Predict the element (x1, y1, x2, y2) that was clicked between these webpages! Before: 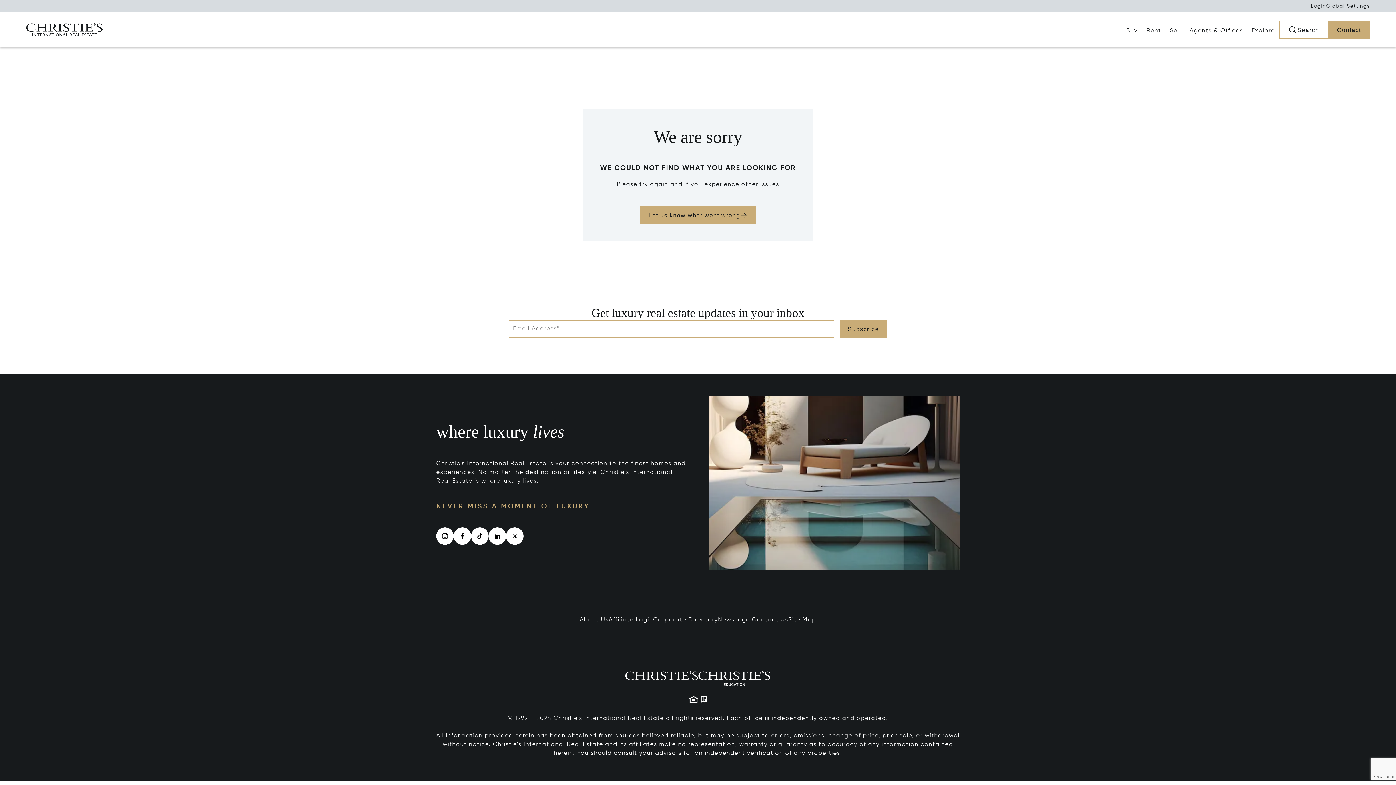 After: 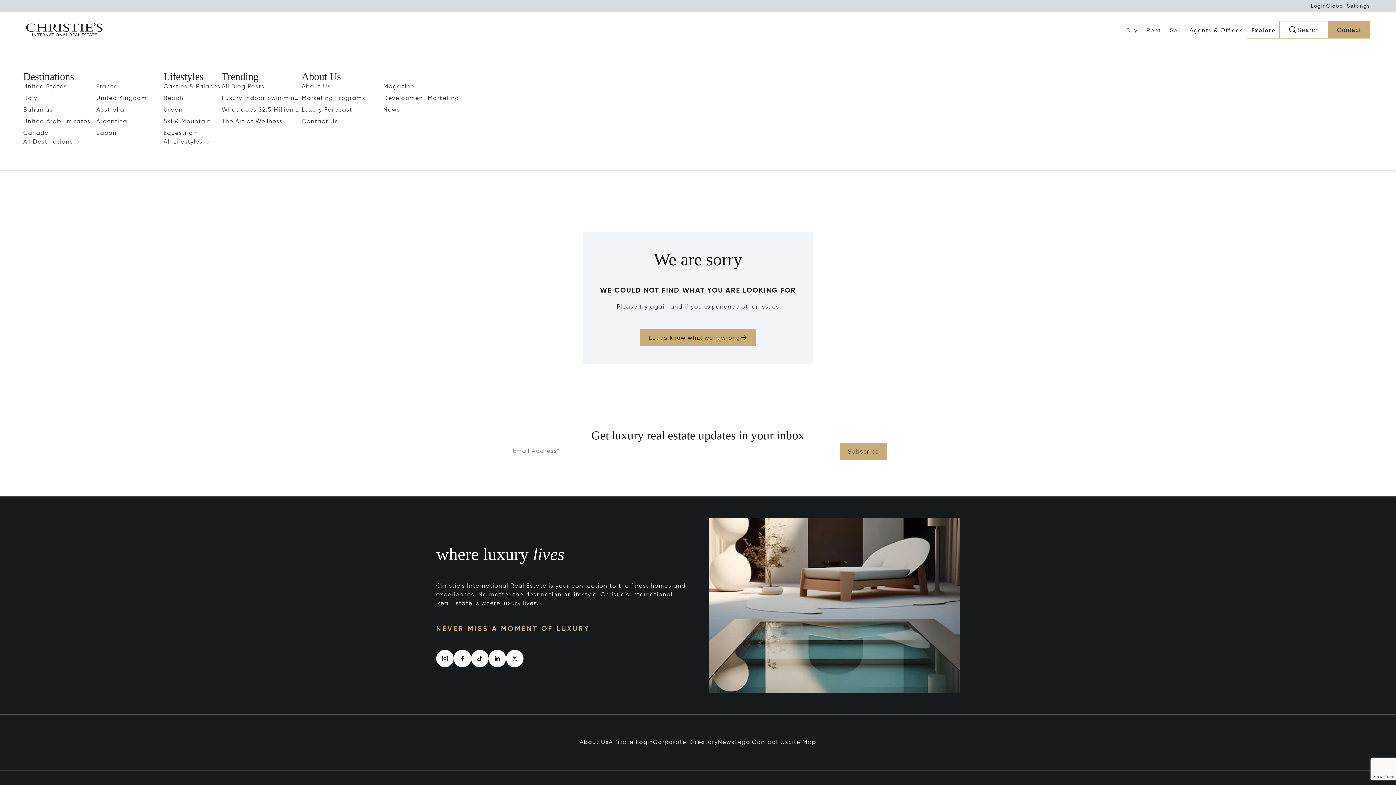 Action: label: Explore bbox: (1247, 23, 1279, 38)